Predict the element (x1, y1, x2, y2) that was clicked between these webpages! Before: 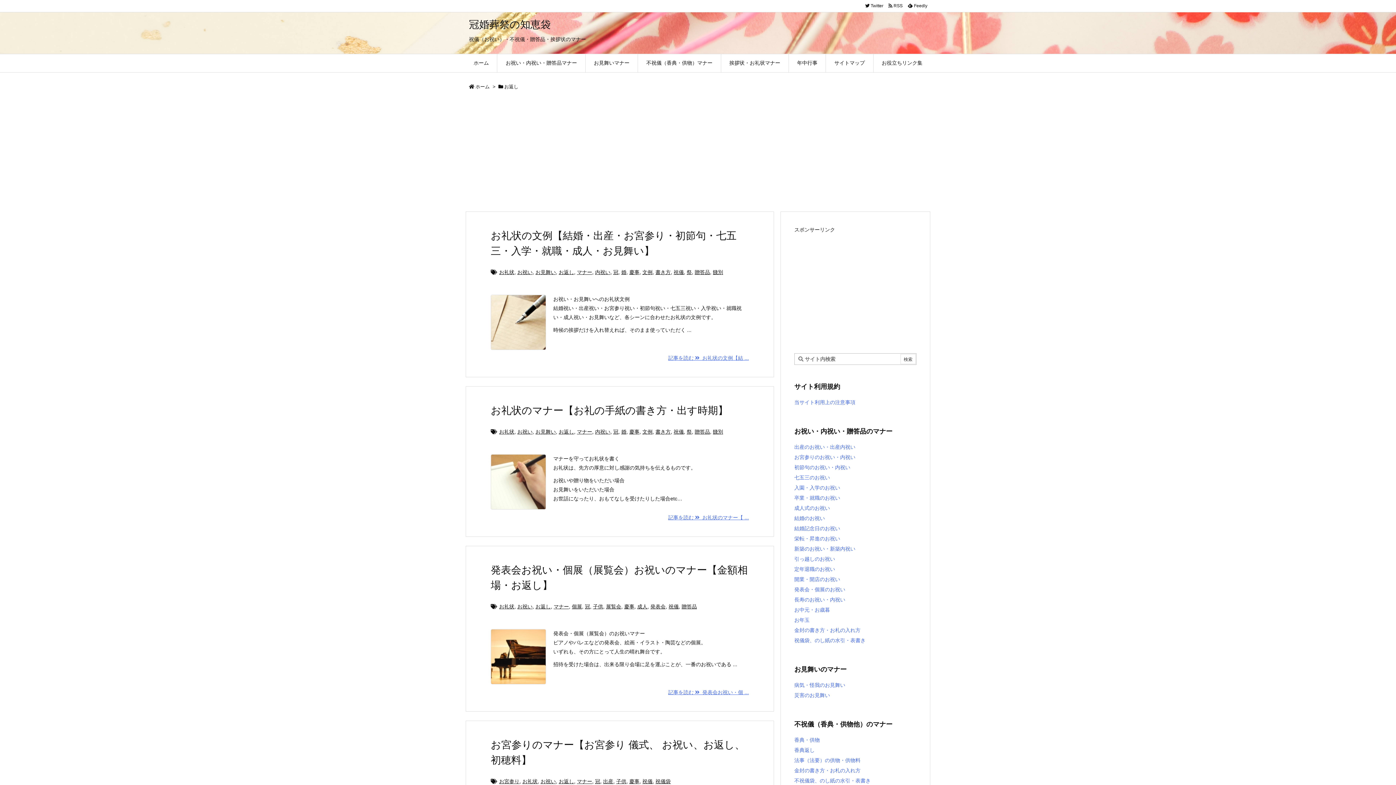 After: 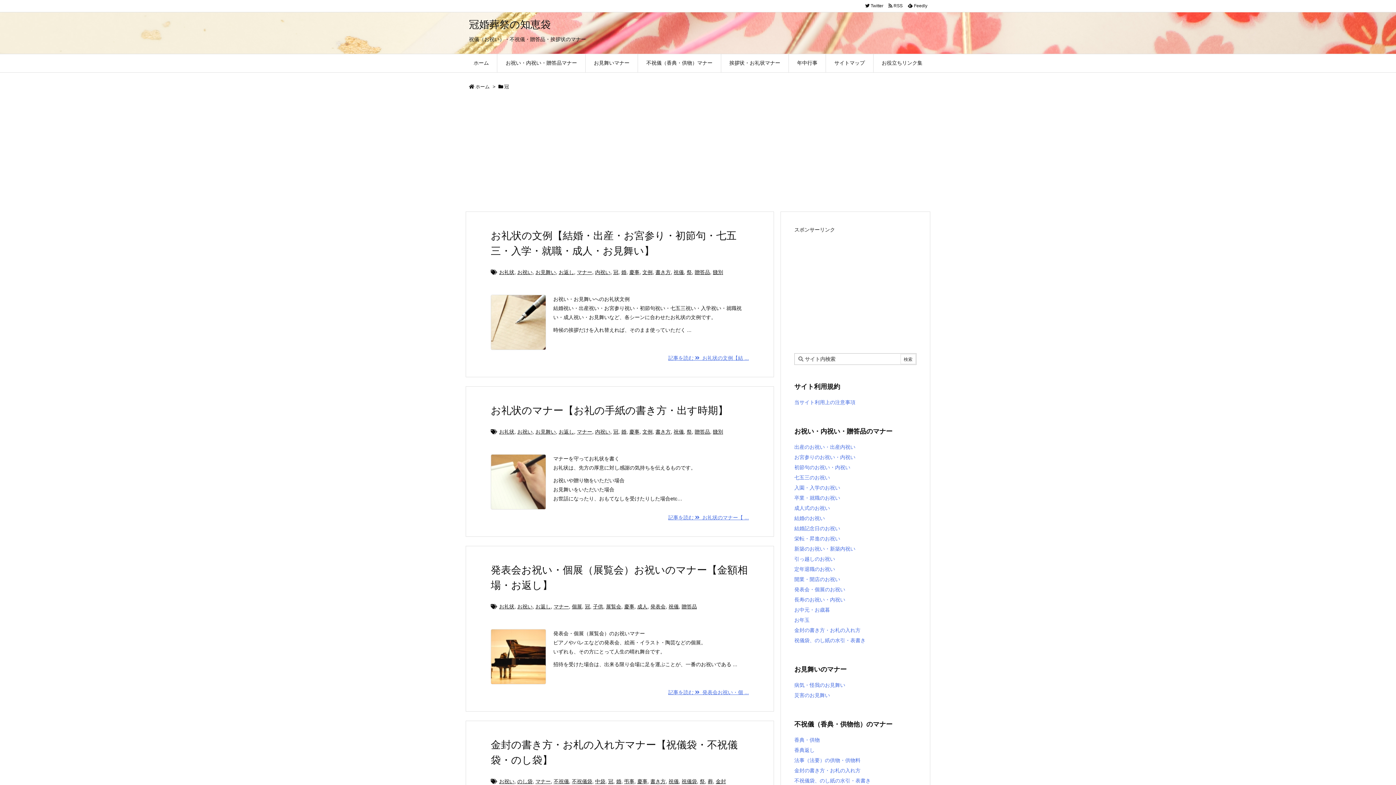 Action: label: 冠 bbox: (595, 778, 600, 784)